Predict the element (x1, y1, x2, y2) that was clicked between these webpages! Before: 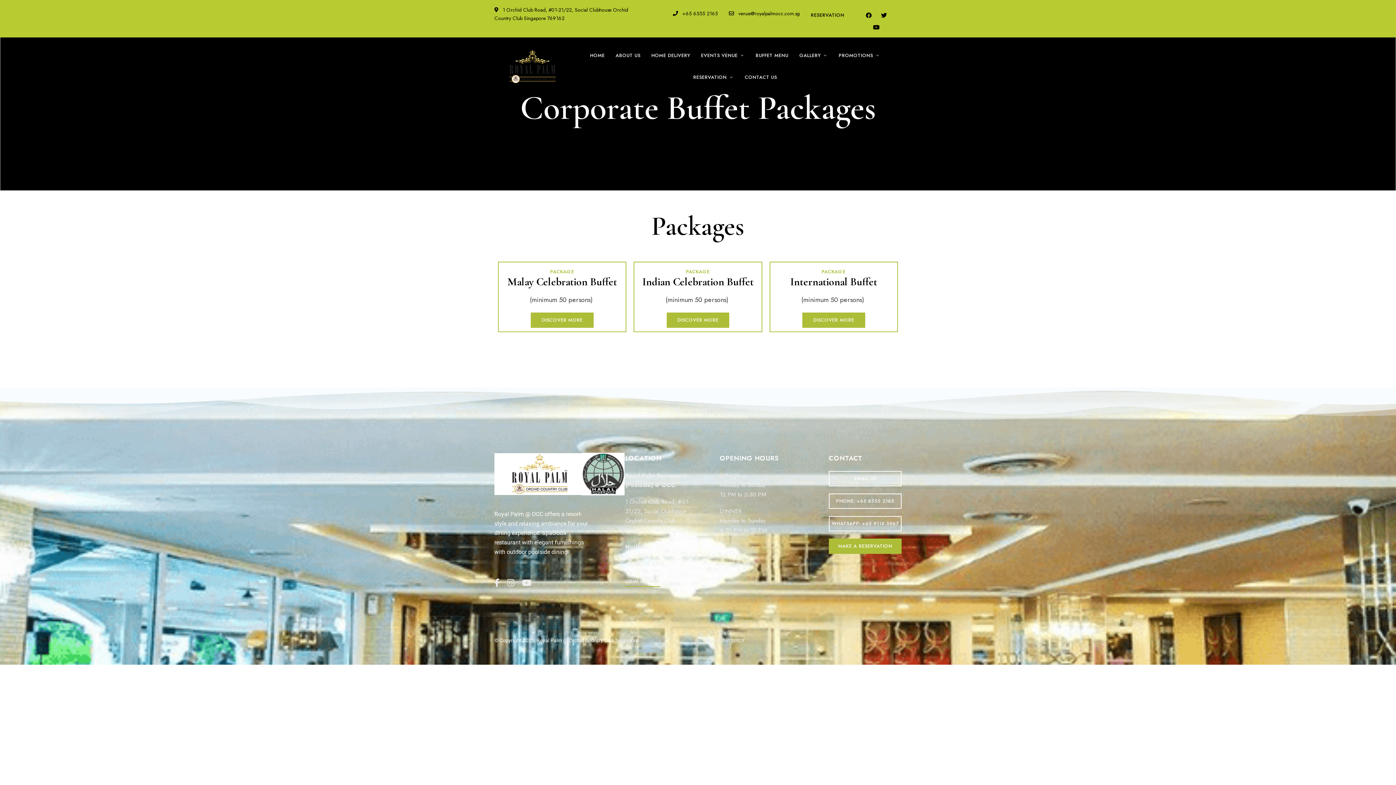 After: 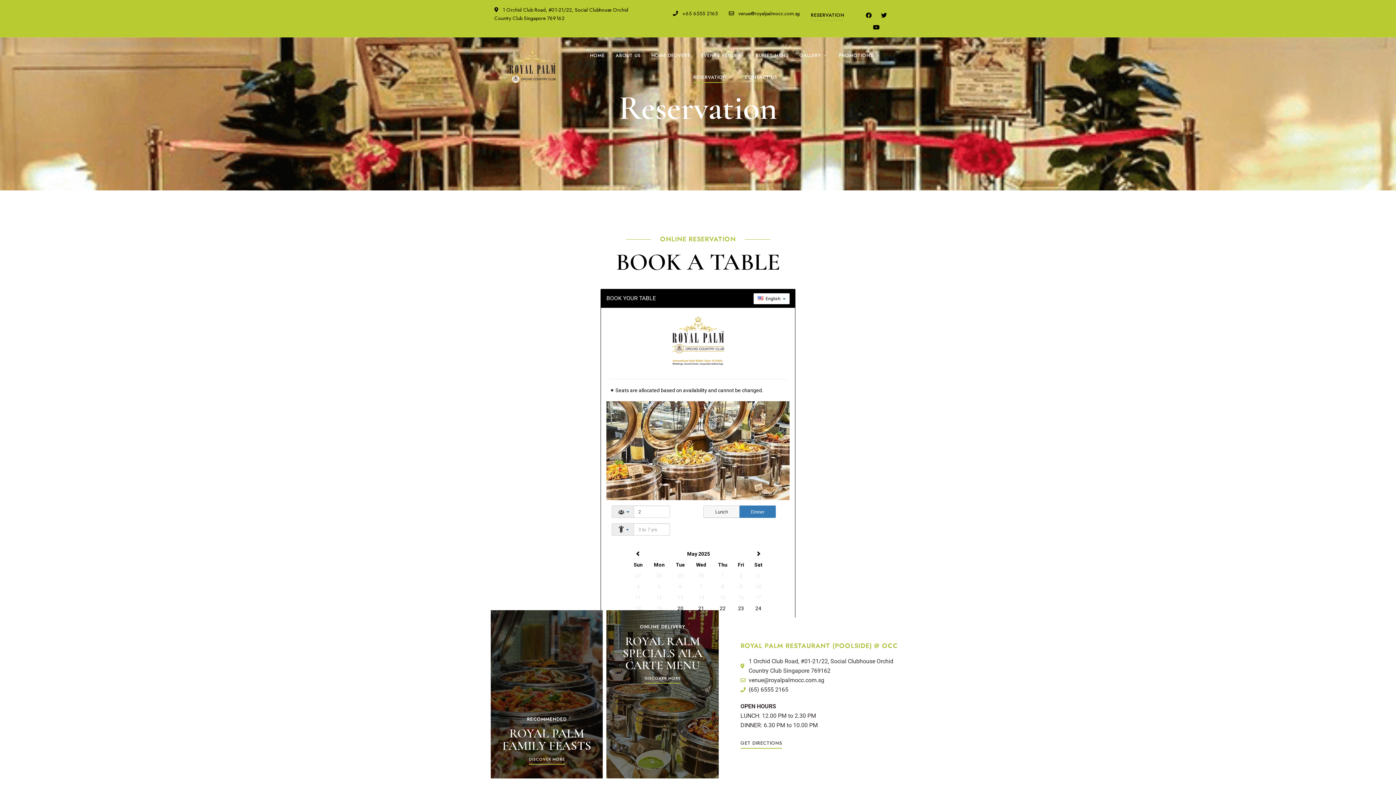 Action: label: RESERVATION bbox: (805, 4, 850, 26)